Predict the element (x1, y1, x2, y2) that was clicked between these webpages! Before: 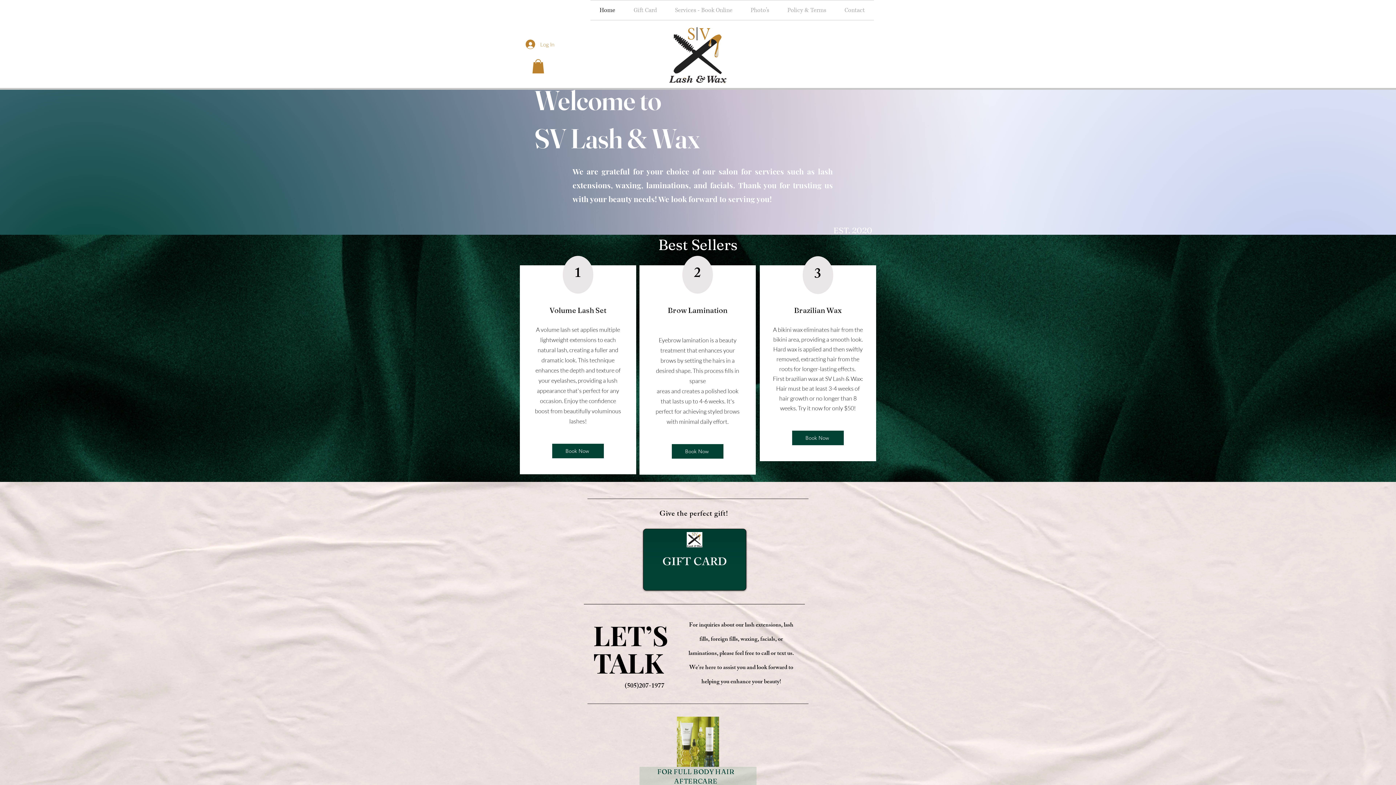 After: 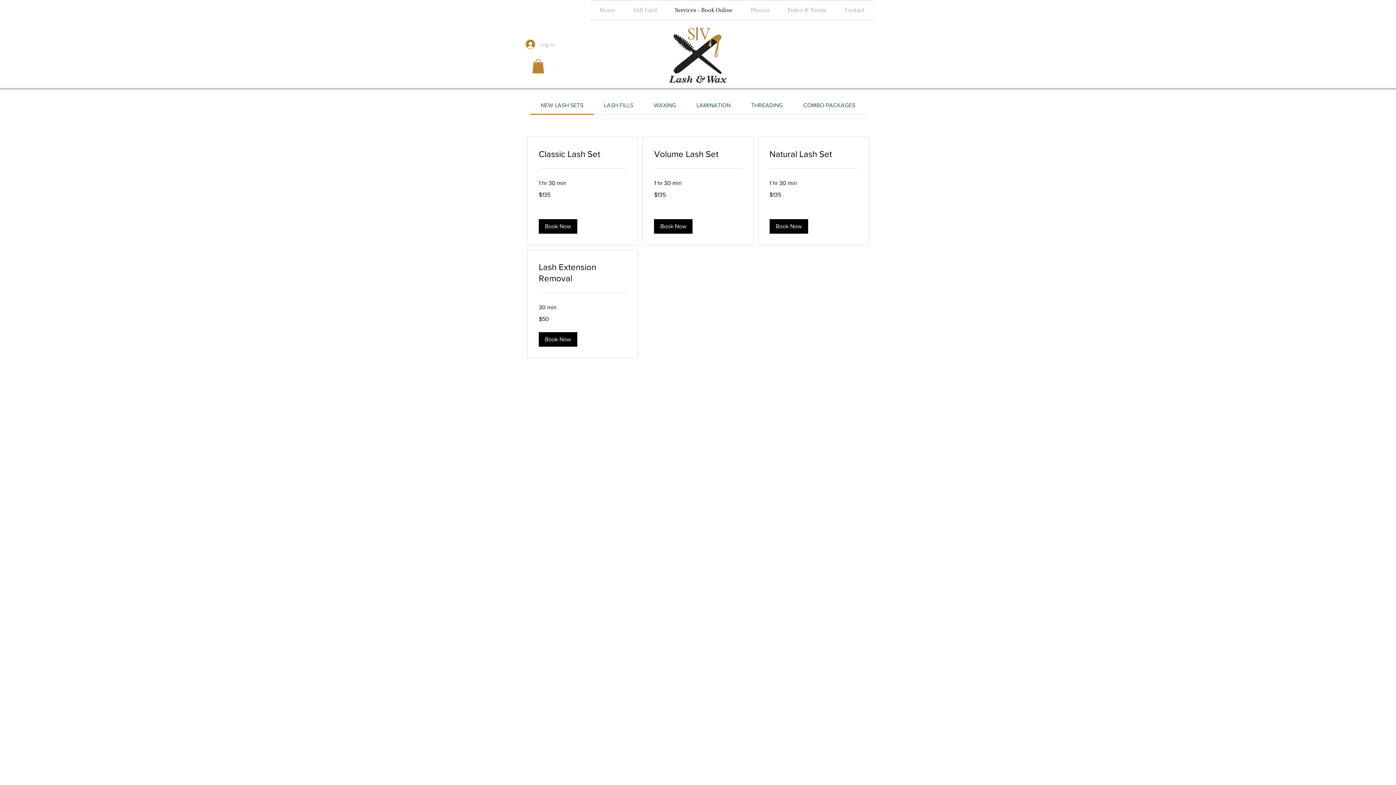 Action: bbox: (672, 444, 723, 459) label: Book Now